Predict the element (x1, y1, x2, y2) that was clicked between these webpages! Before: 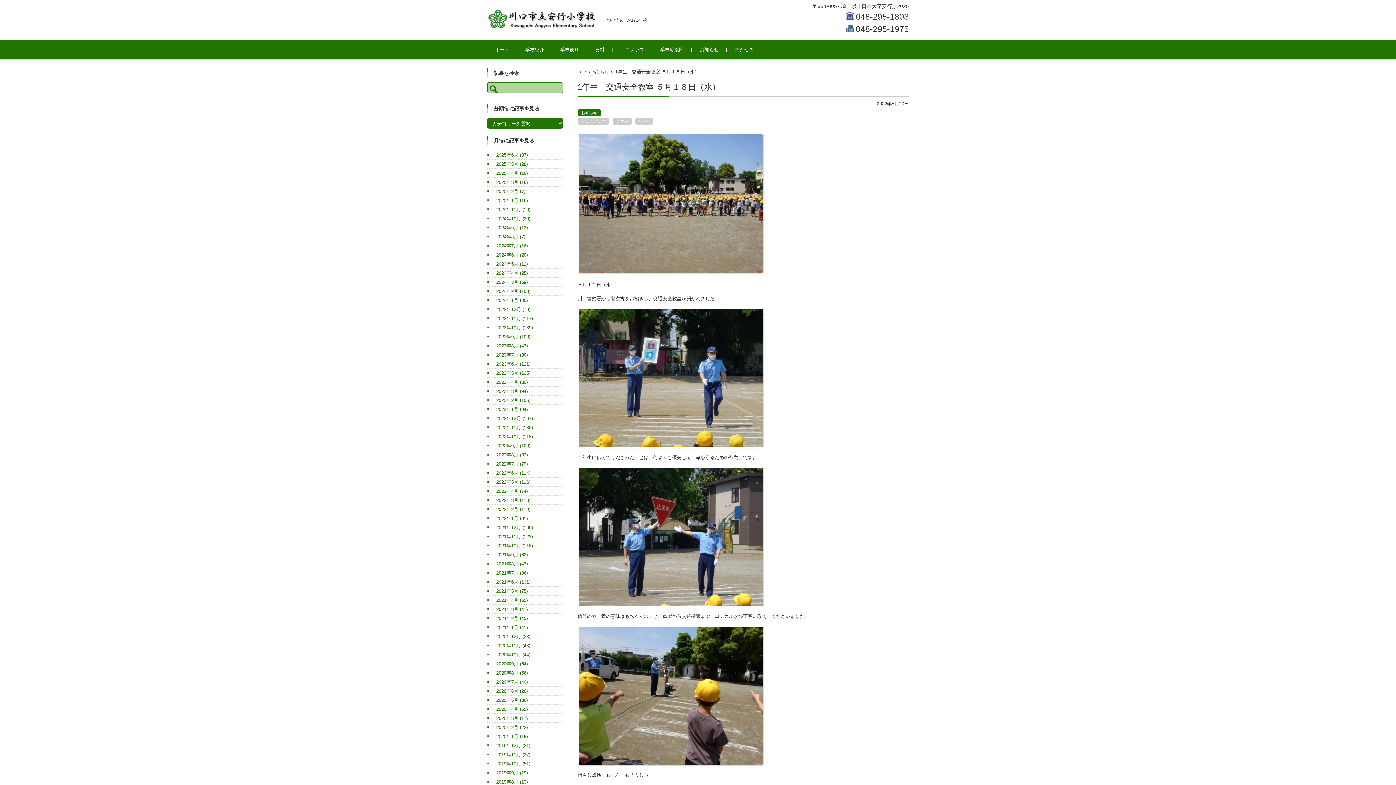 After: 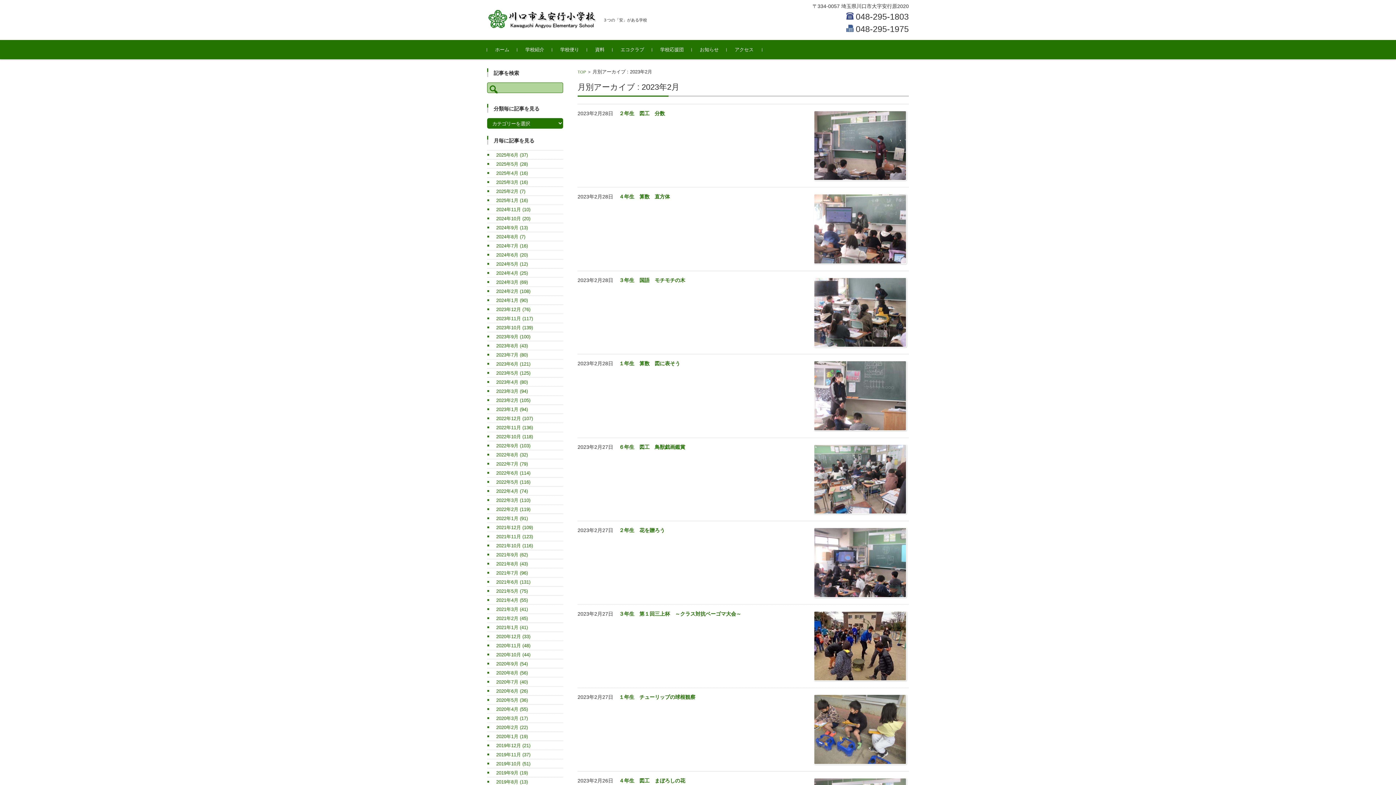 Action: label: 2023年2月 (105) bbox: (487, 397, 530, 403)